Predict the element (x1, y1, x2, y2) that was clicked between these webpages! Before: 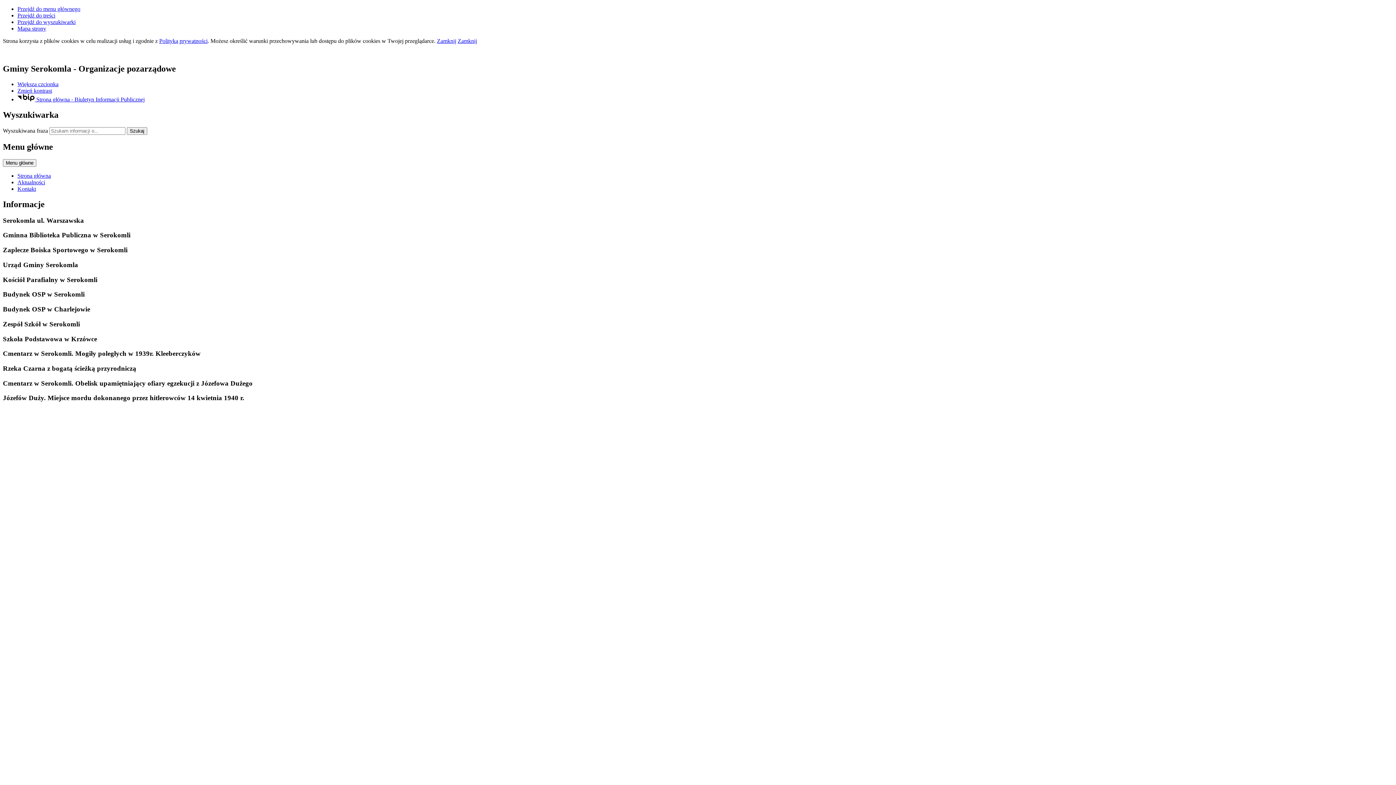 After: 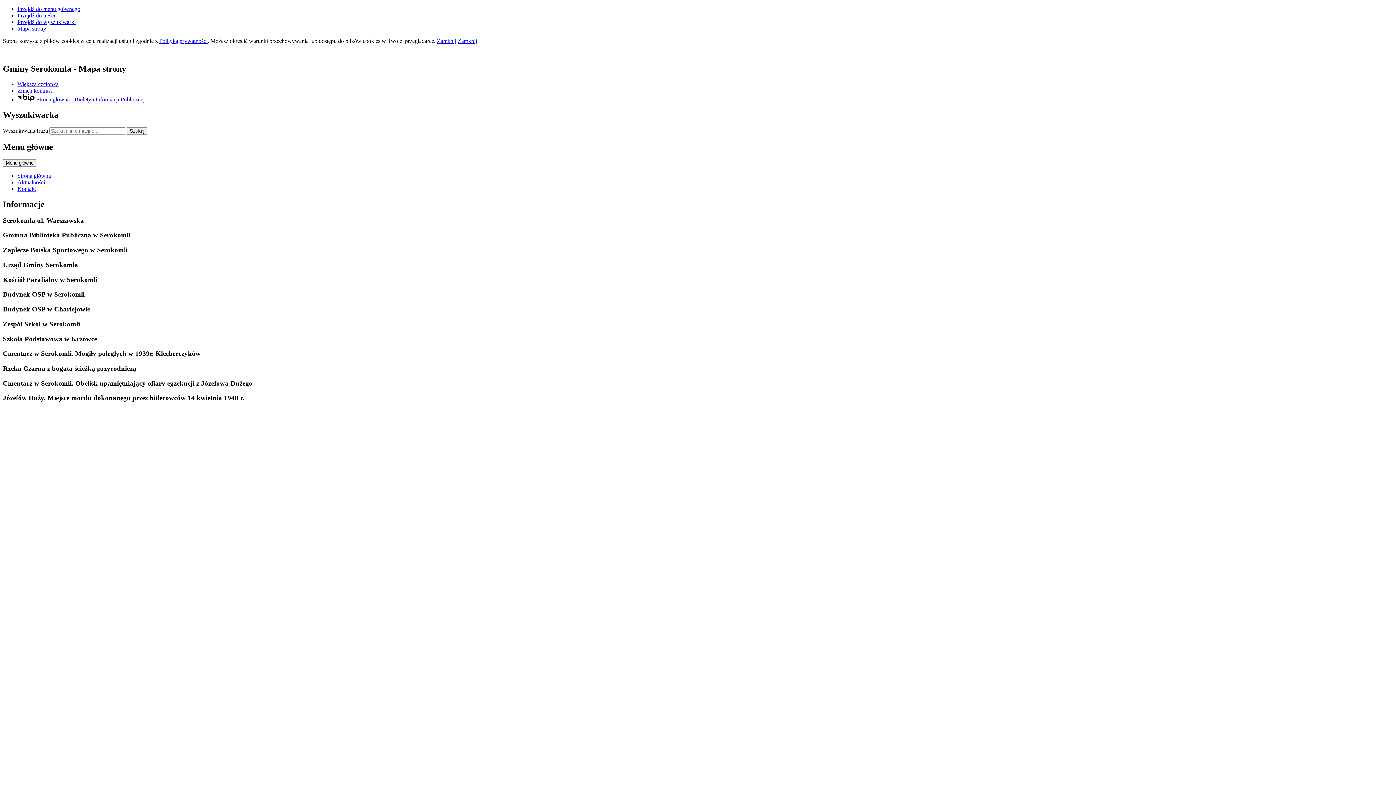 Action: bbox: (17, 25, 46, 31) label: Mapa strony